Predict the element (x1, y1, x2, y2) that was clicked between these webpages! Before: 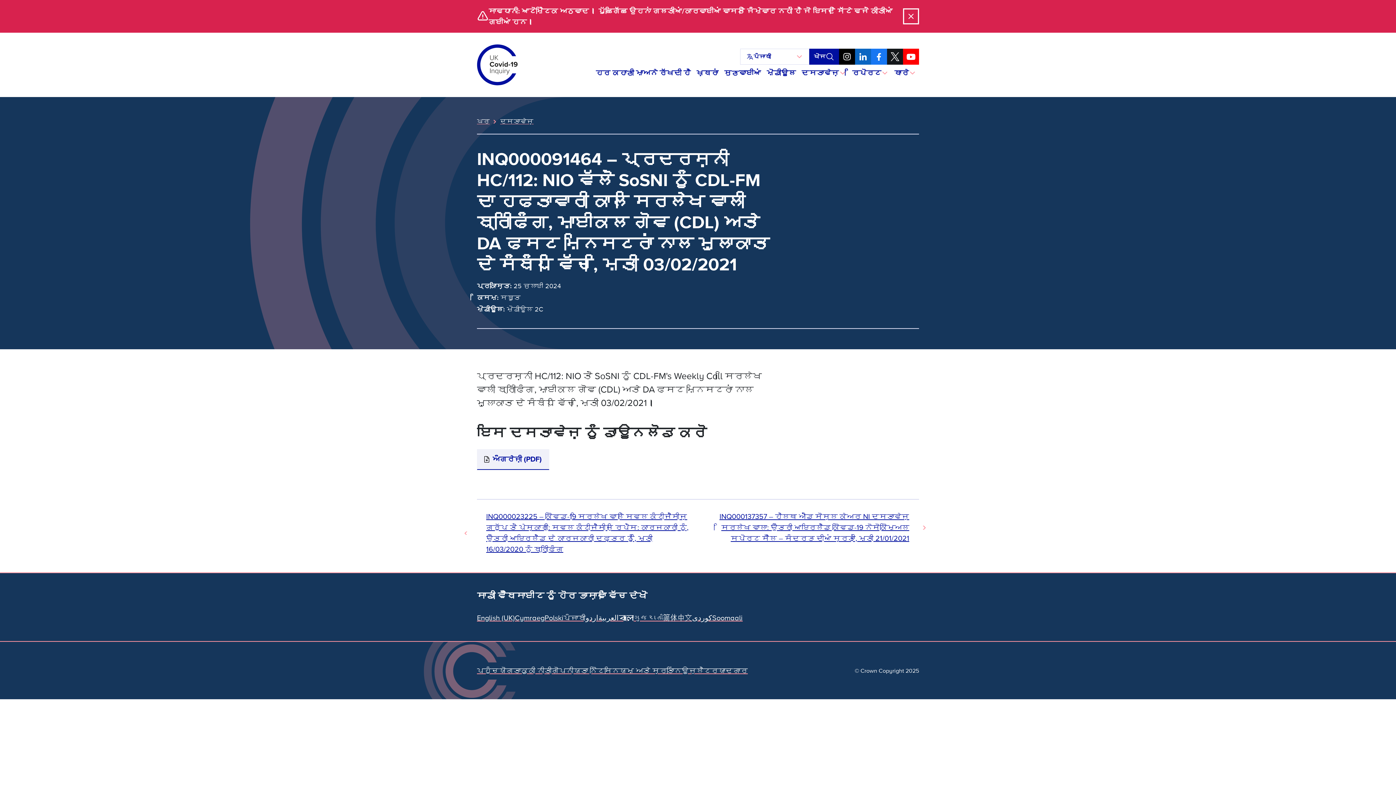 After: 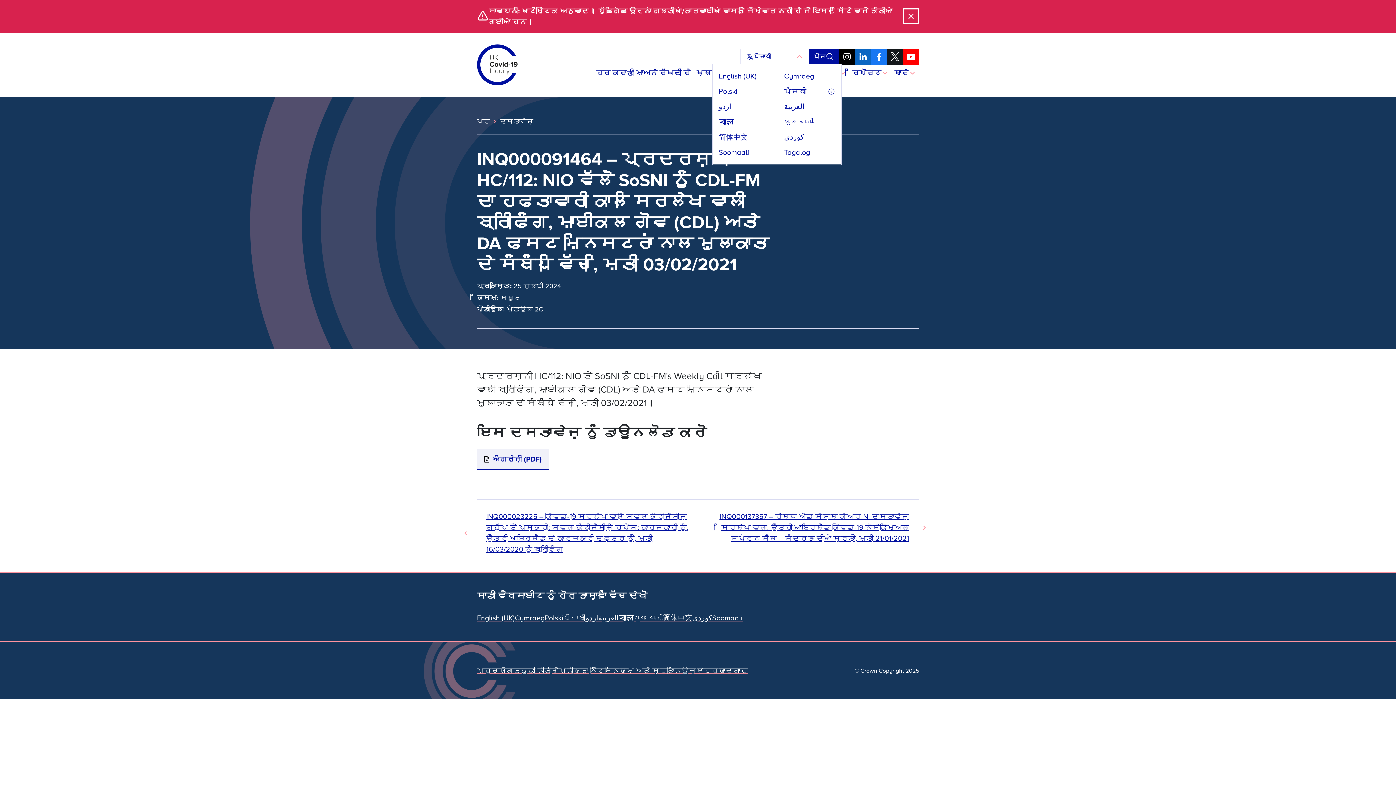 Action: bbox: (740, 48, 809, 64) label: ਪੰਜਾਬੀ